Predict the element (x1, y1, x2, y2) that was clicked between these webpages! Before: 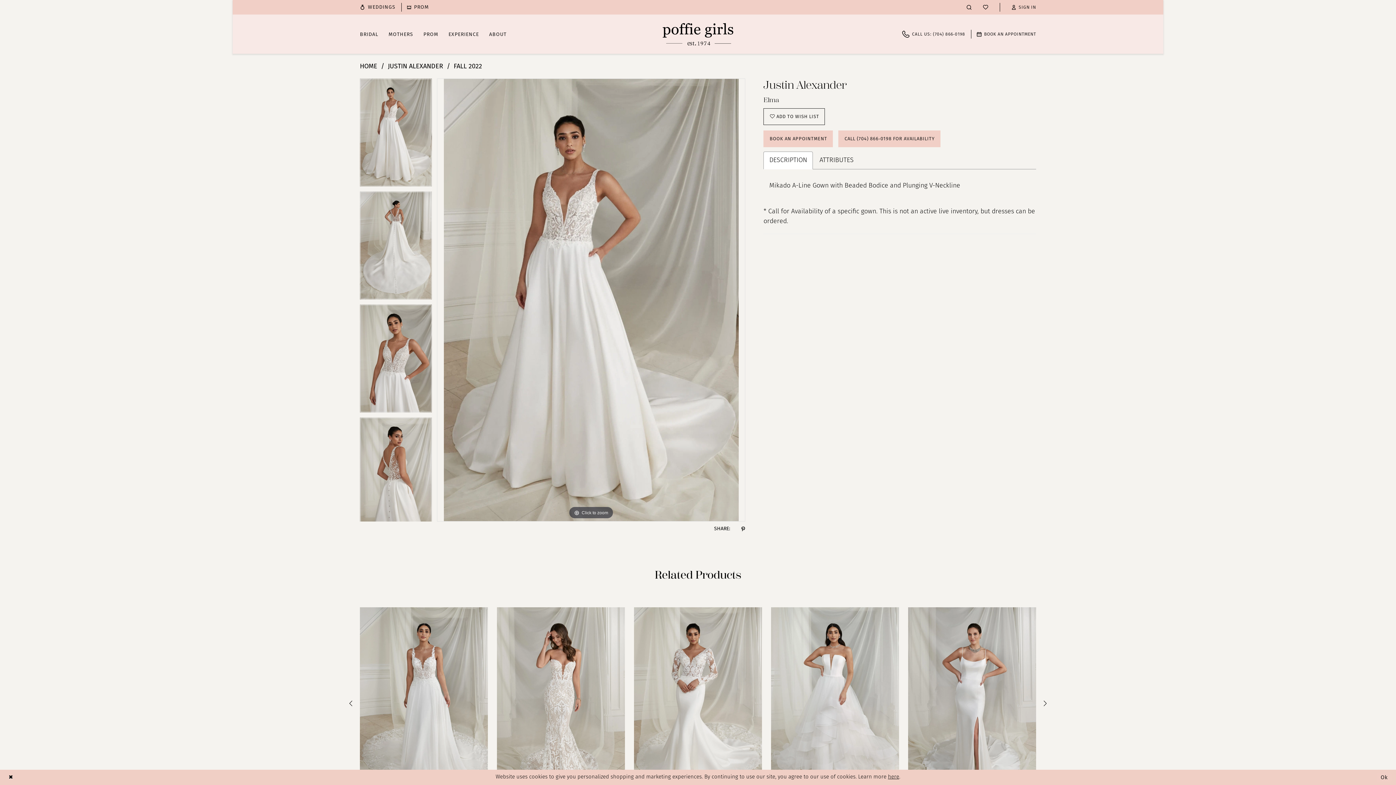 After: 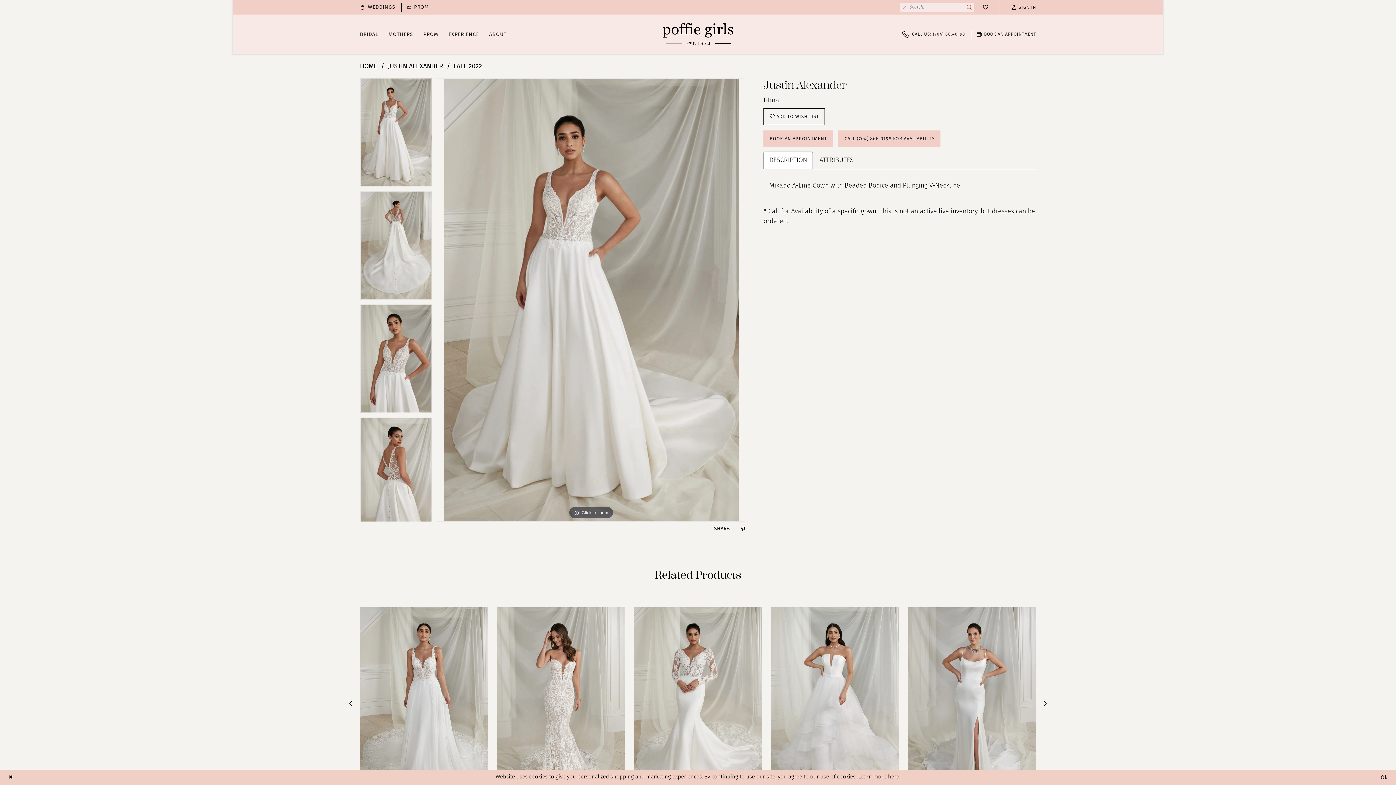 Action: label: Show search bbox: (961, 4, 977, 9)